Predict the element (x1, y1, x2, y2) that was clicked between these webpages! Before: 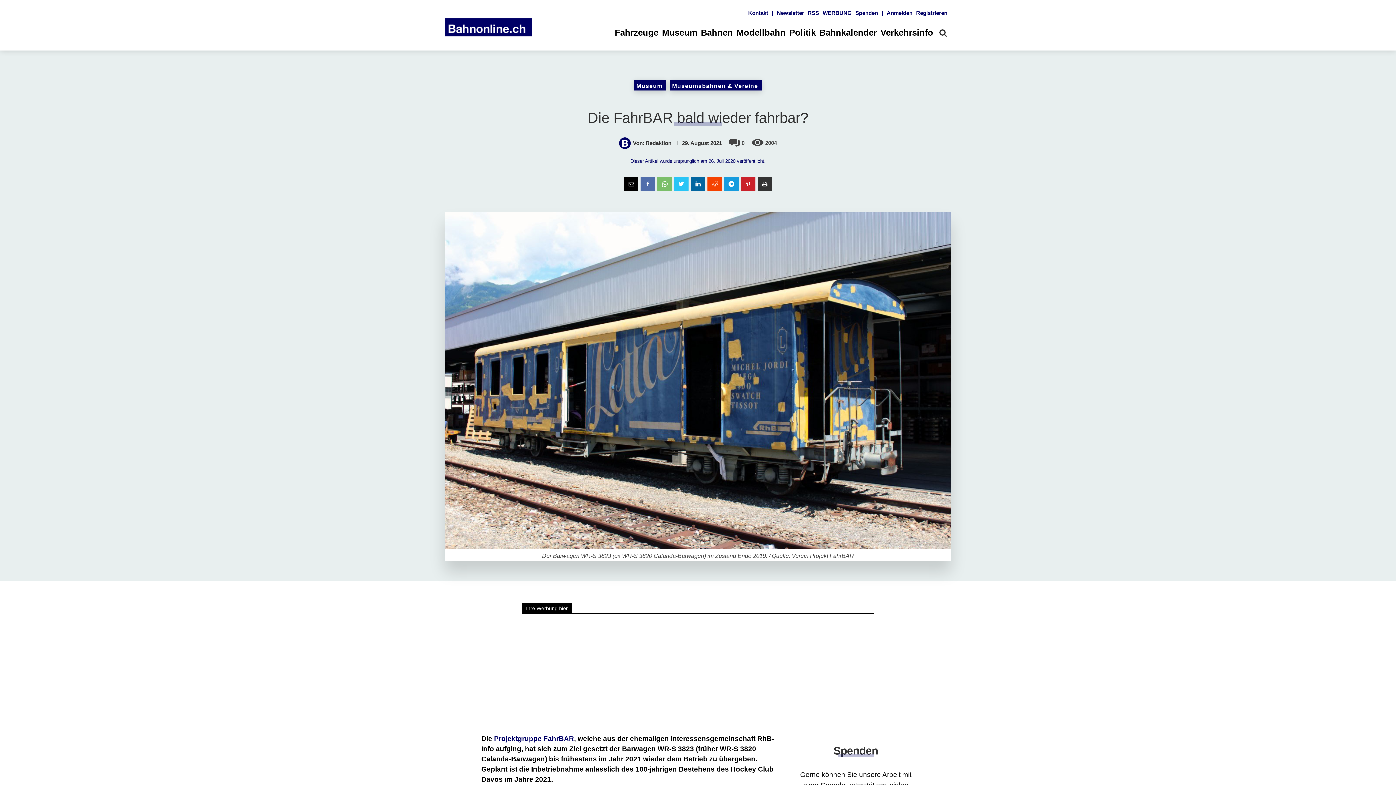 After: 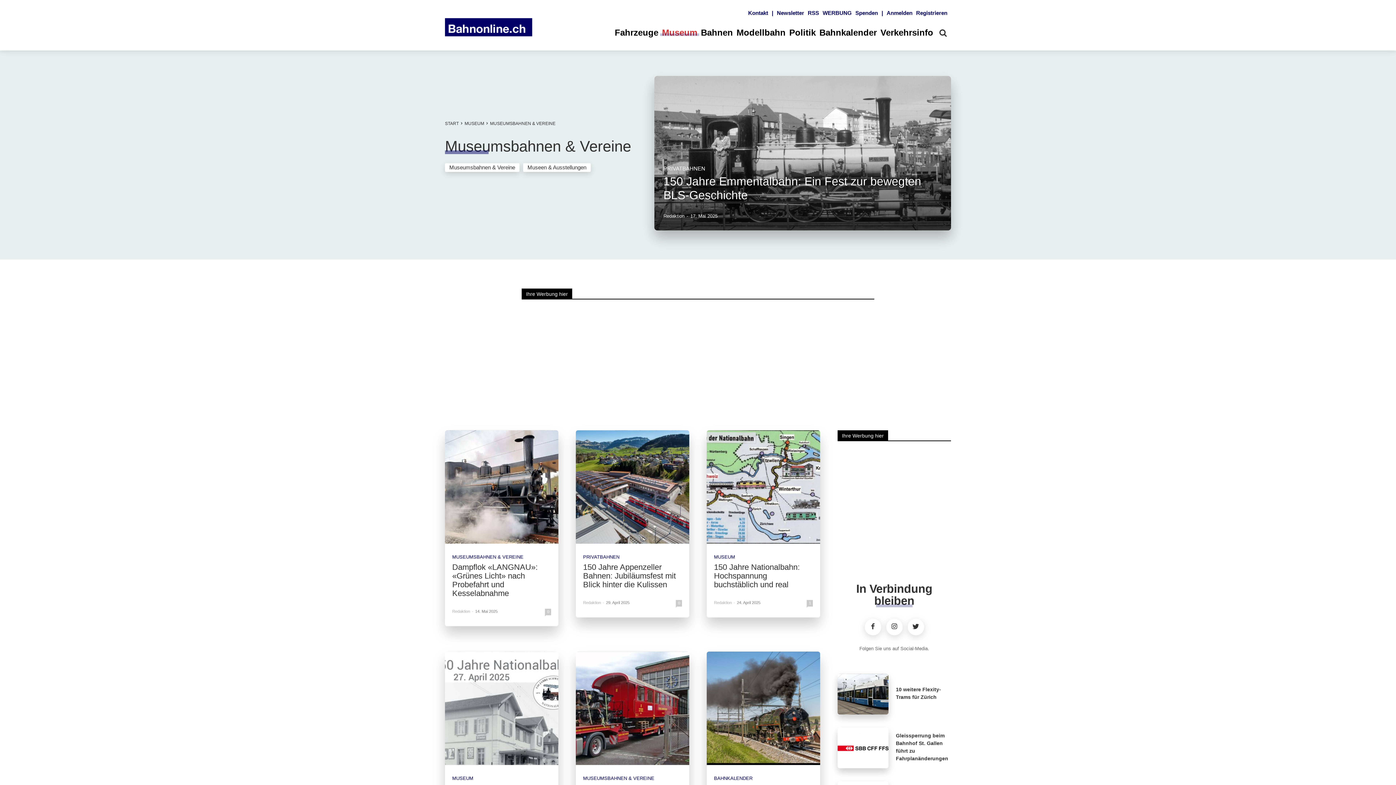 Action: label: Museumsbahnen & Vereine bbox: (670, 79, 761, 90)